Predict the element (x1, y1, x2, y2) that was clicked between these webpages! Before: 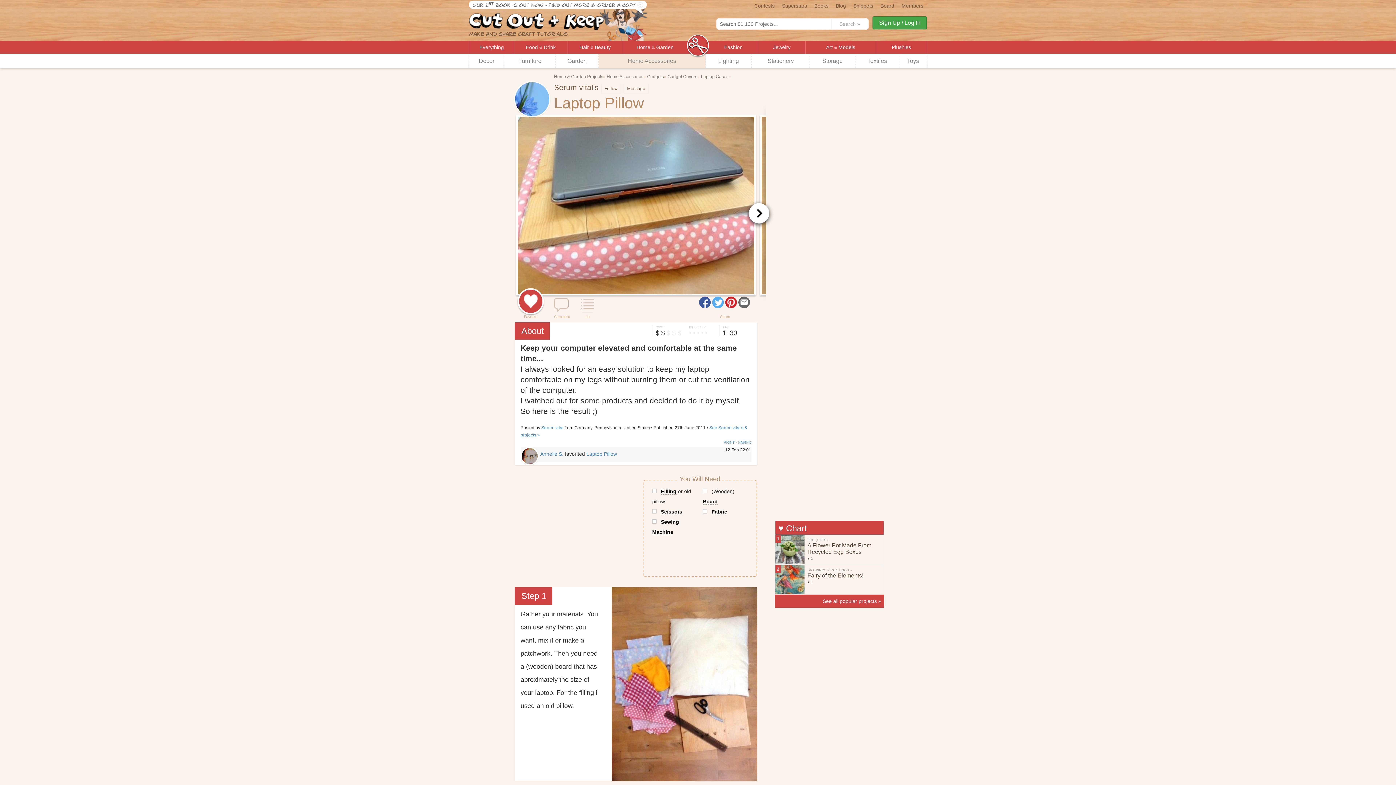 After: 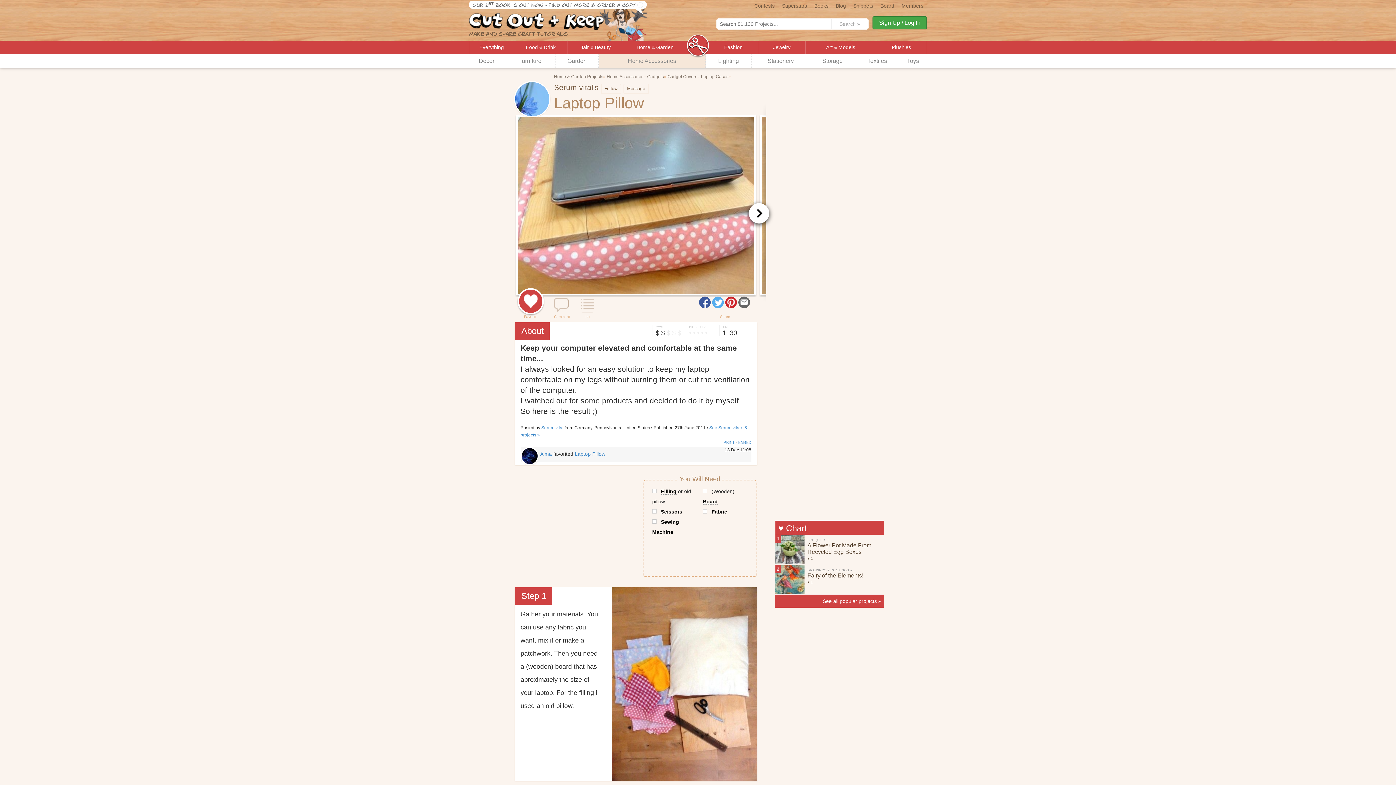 Action: bbox: (738, 296, 750, 308) label:  